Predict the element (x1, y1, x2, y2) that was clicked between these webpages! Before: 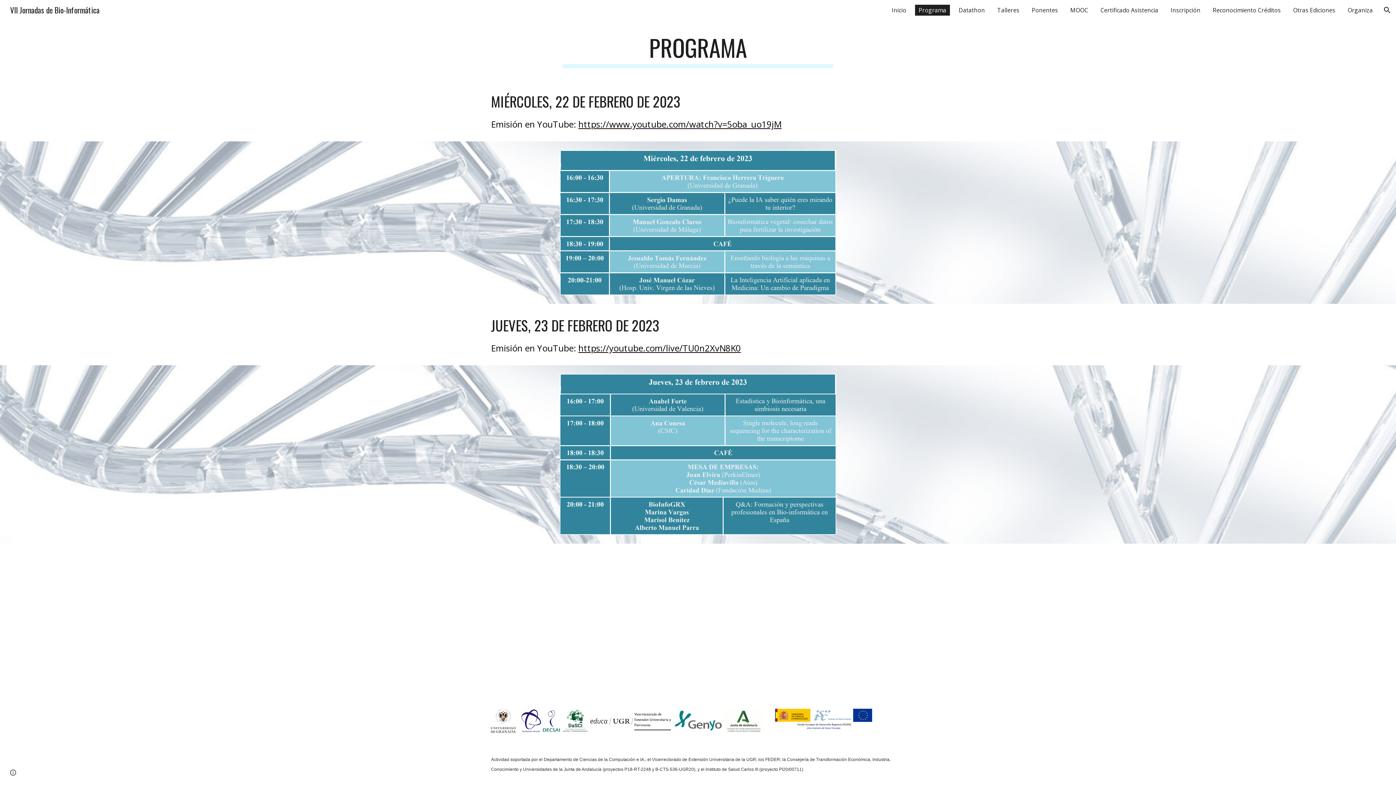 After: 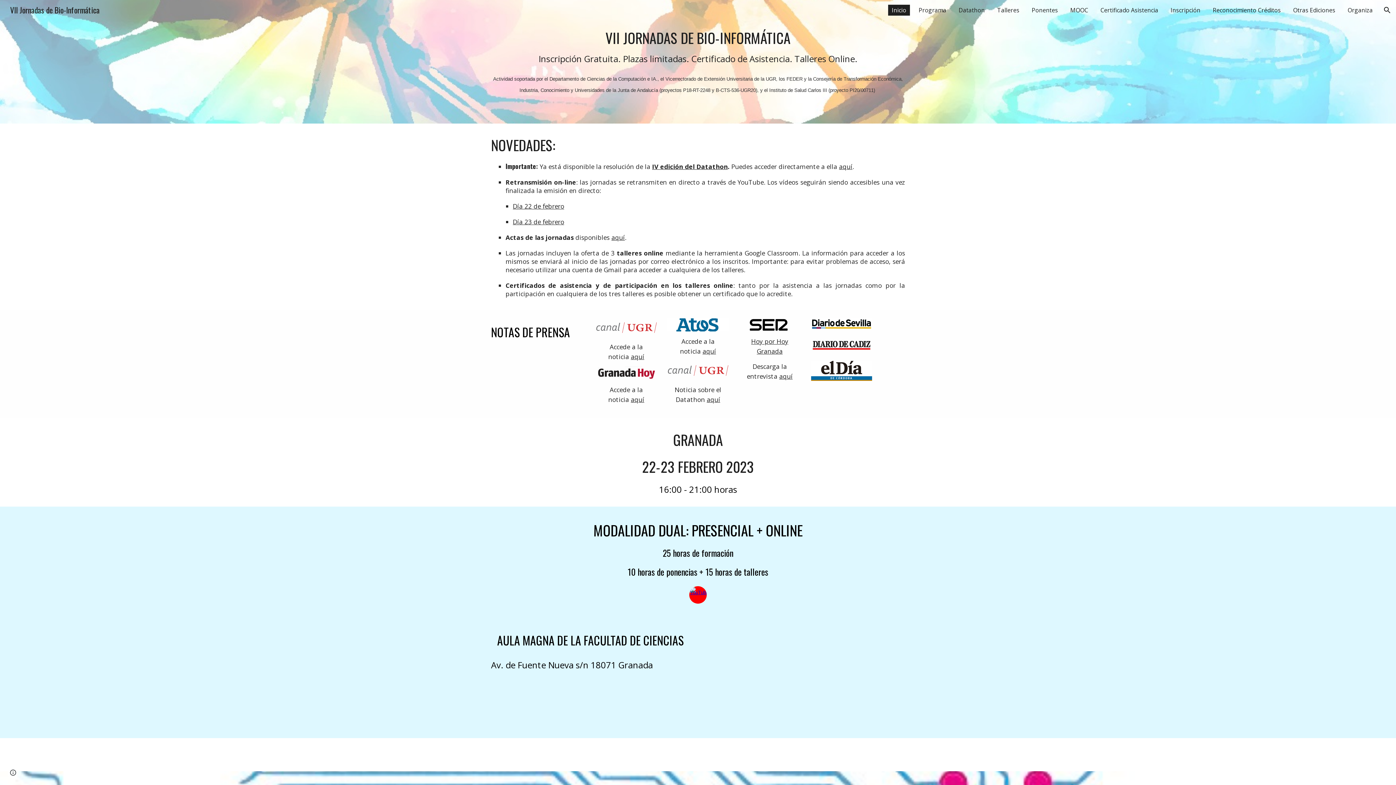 Action: label: Inicio bbox: (888, 4, 910, 15)